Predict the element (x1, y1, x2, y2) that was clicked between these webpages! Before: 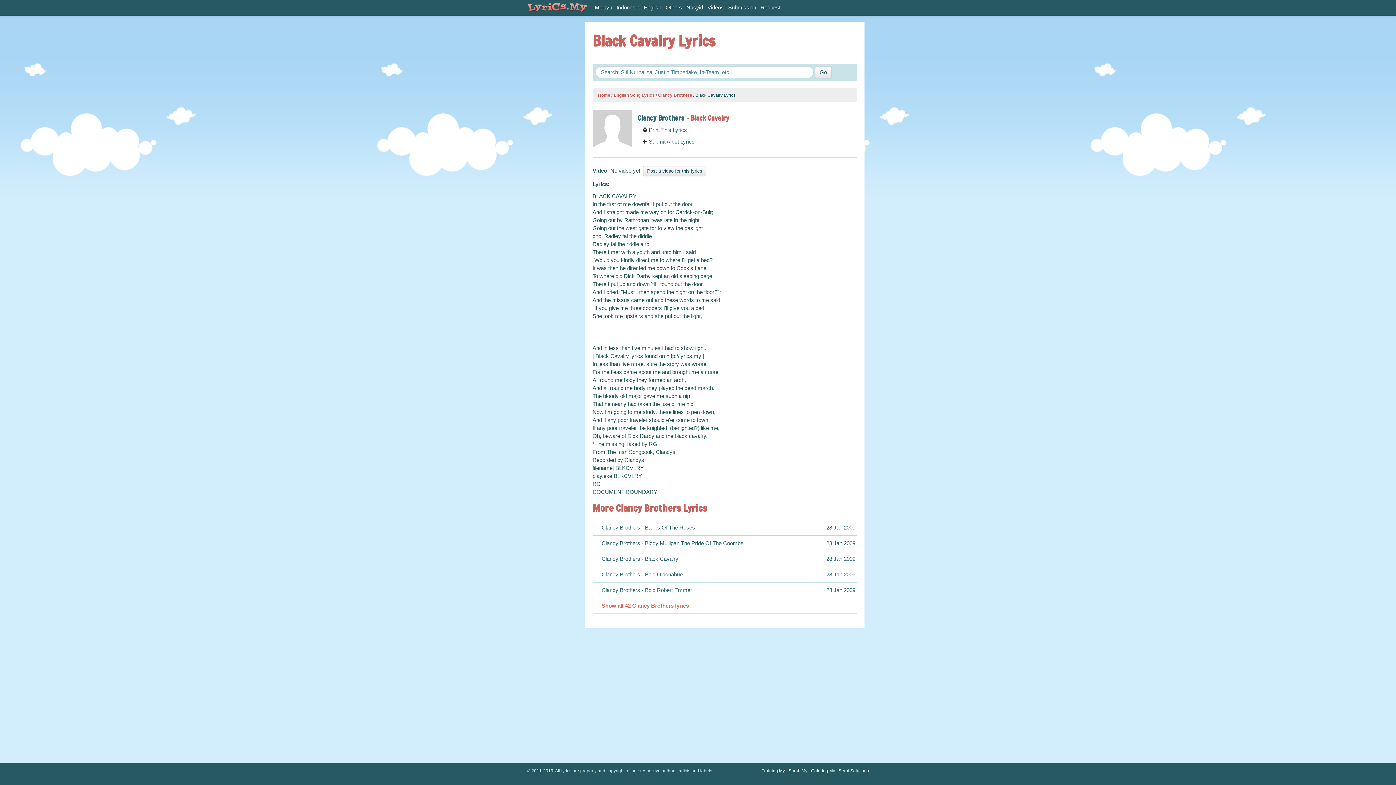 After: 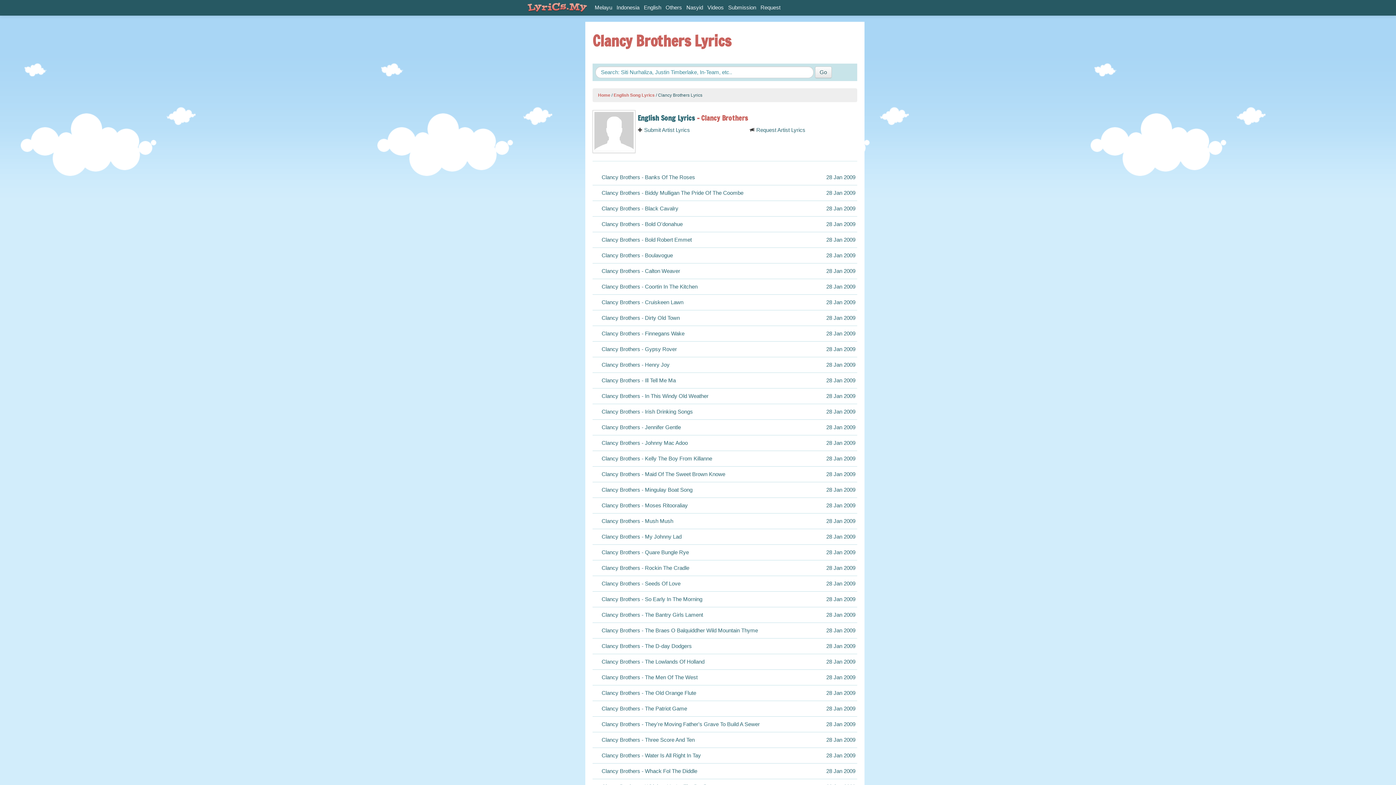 Action: label: Clancy Brothers bbox: (637, 113, 684, 122)